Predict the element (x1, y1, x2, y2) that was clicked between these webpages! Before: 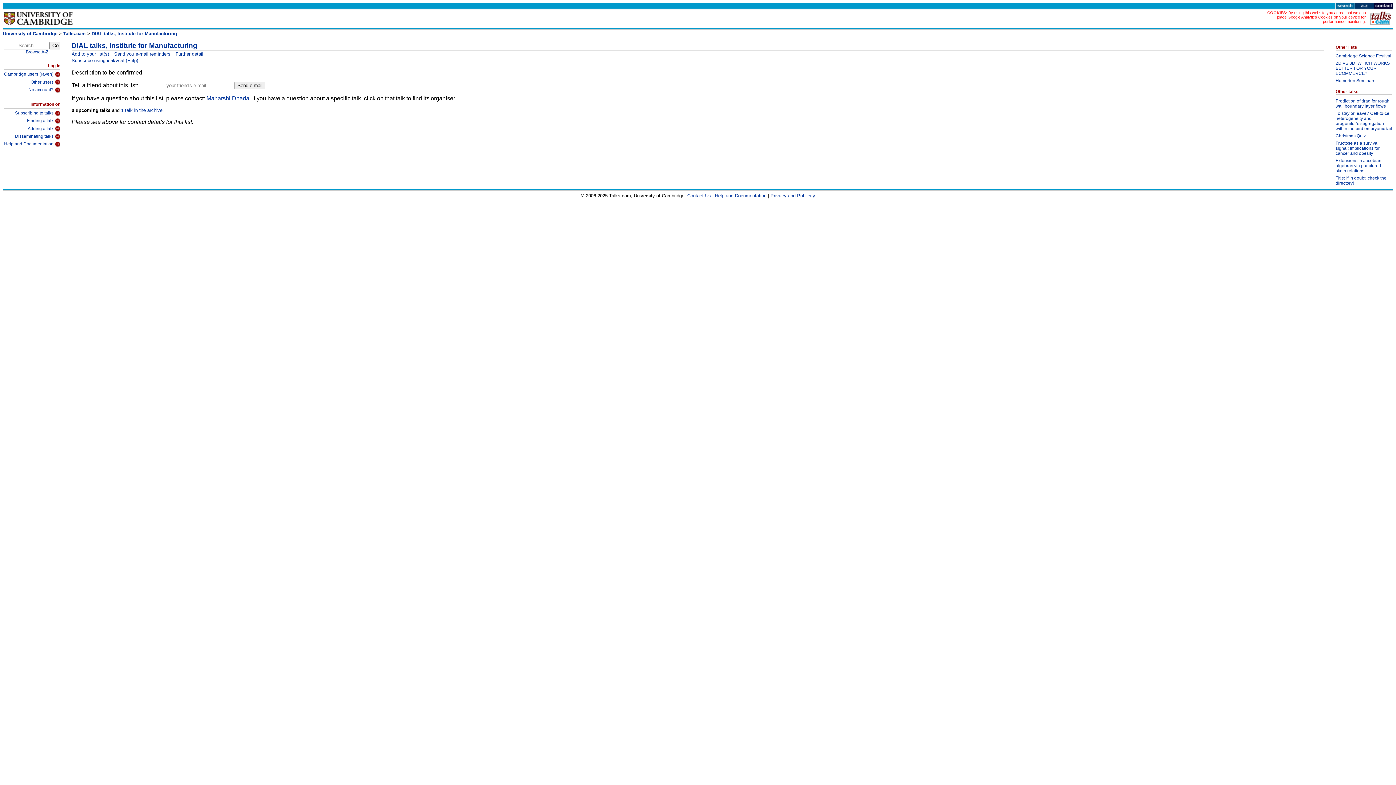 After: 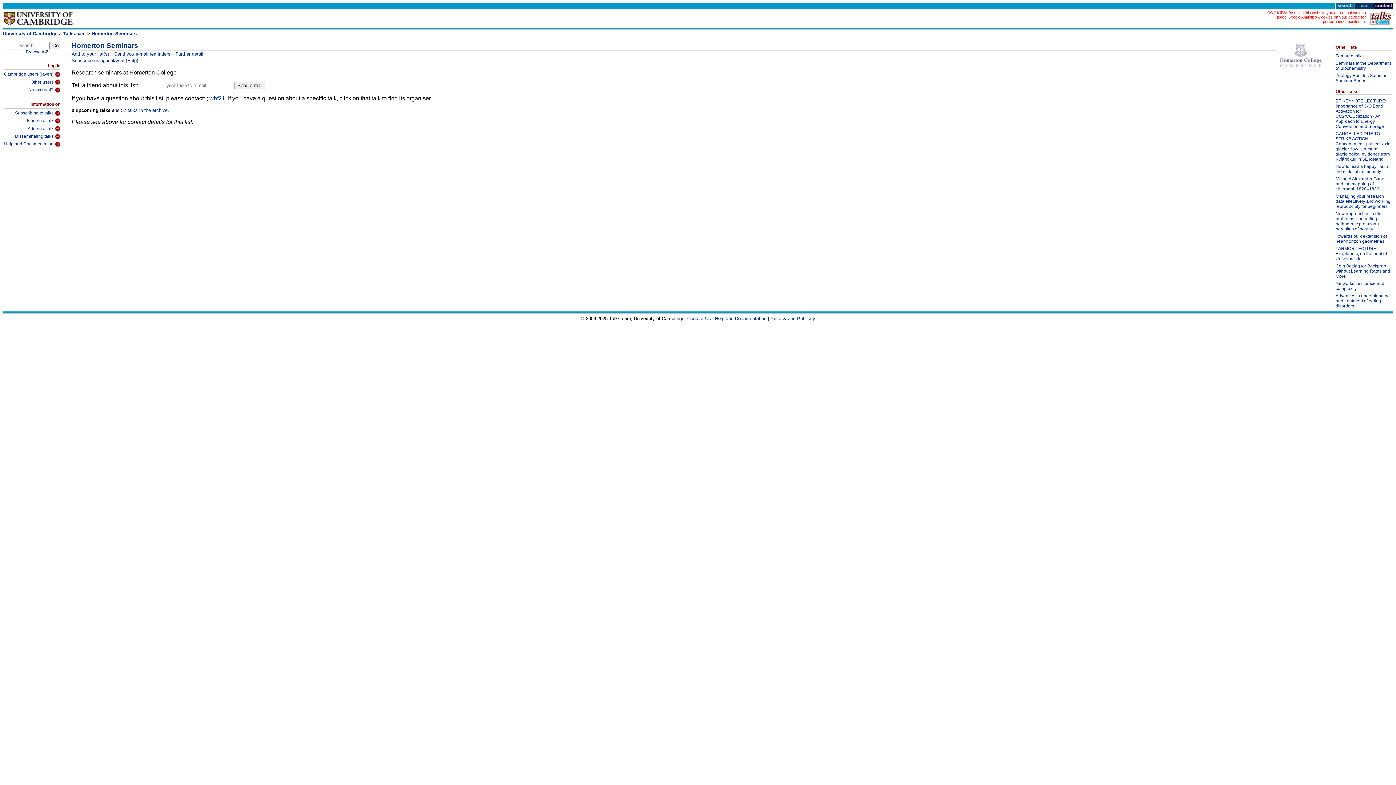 Action: label: Homerton Seminars bbox: (1336, 78, 1392, 85)